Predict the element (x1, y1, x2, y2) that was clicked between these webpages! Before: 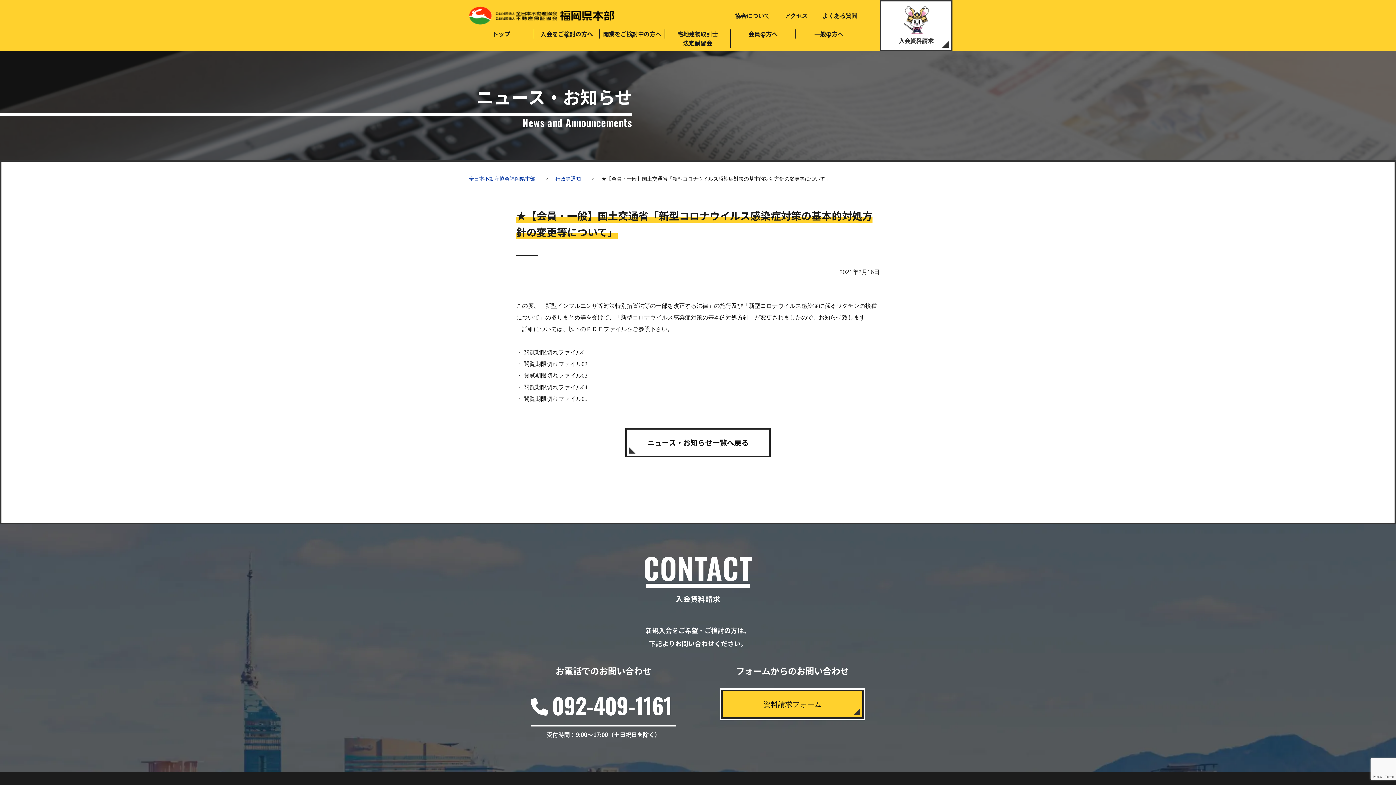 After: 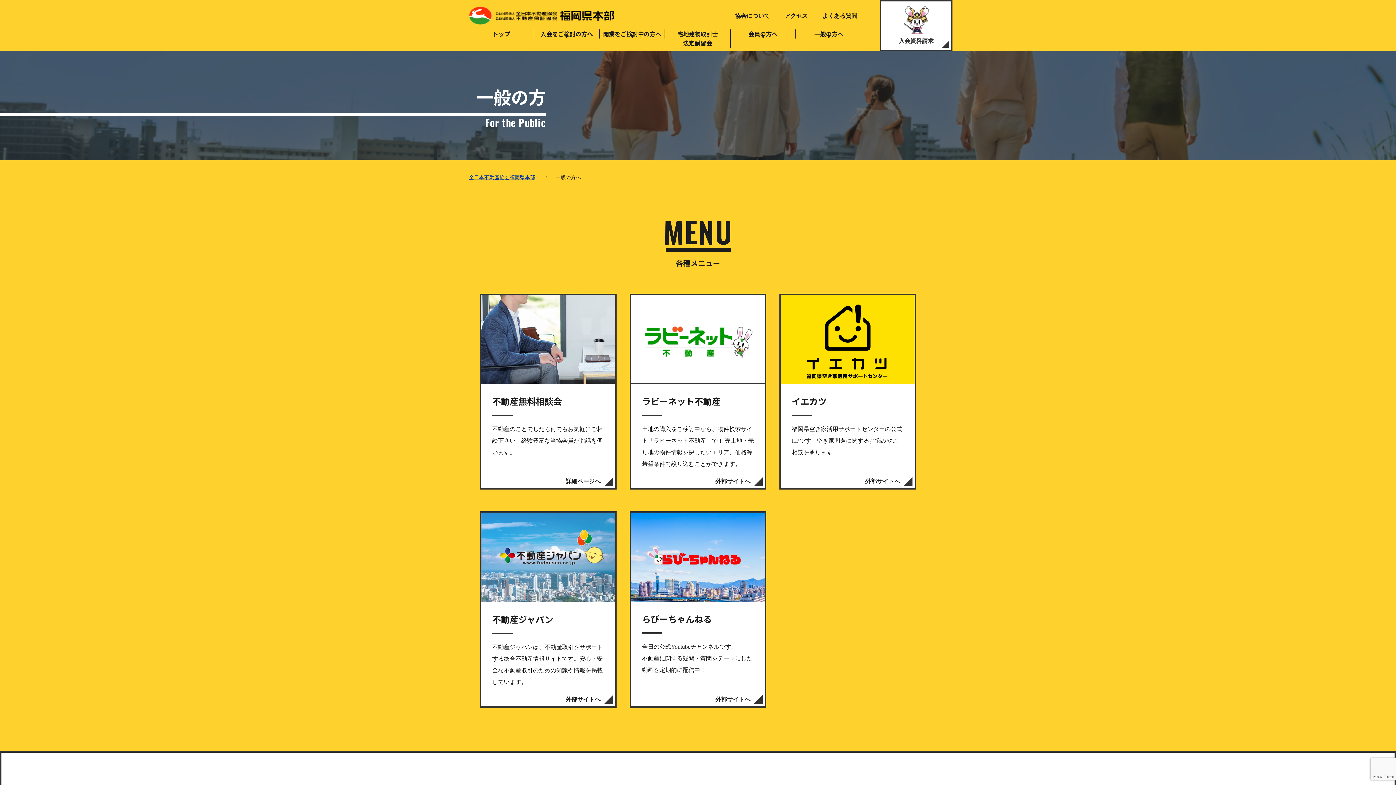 Action: label: 一般の方へ bbox: (797, 29, 861, 38)